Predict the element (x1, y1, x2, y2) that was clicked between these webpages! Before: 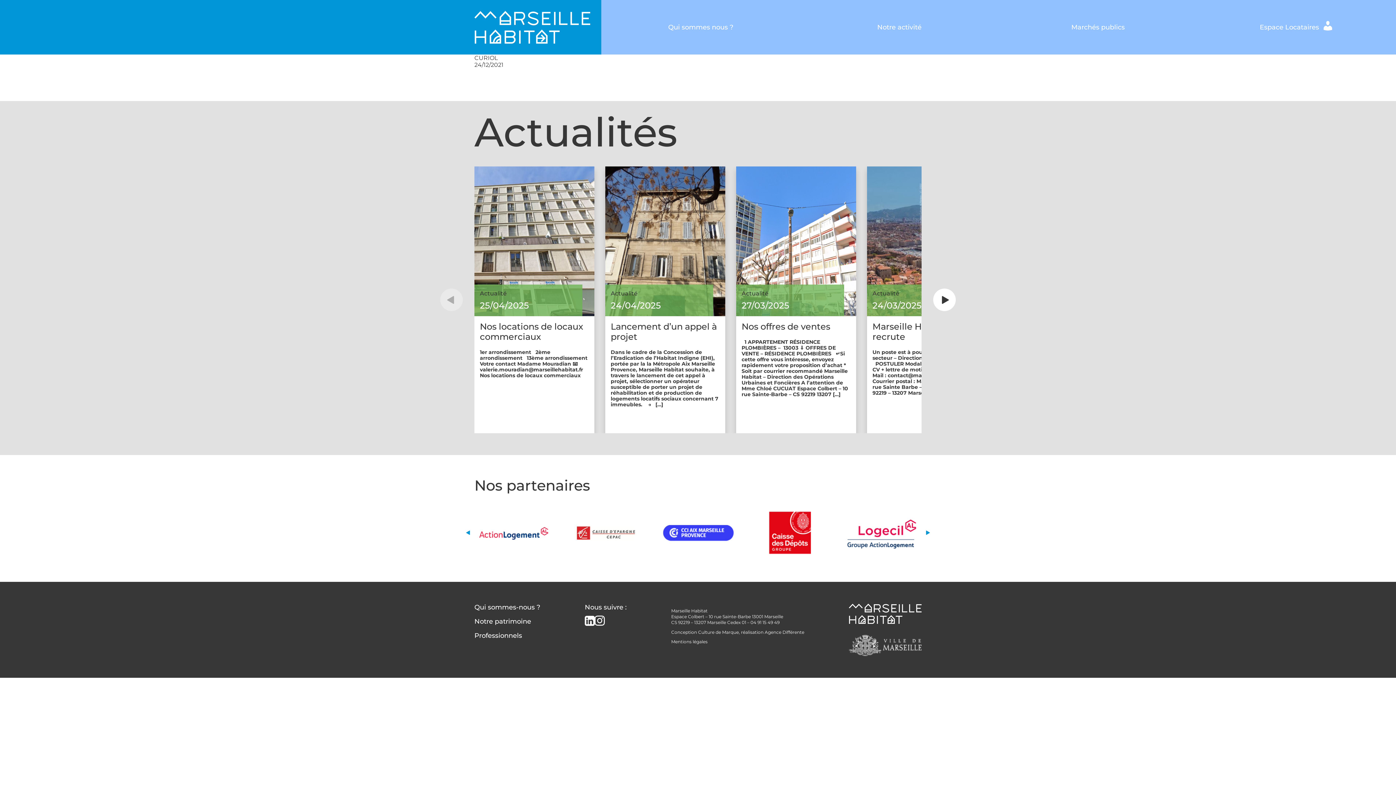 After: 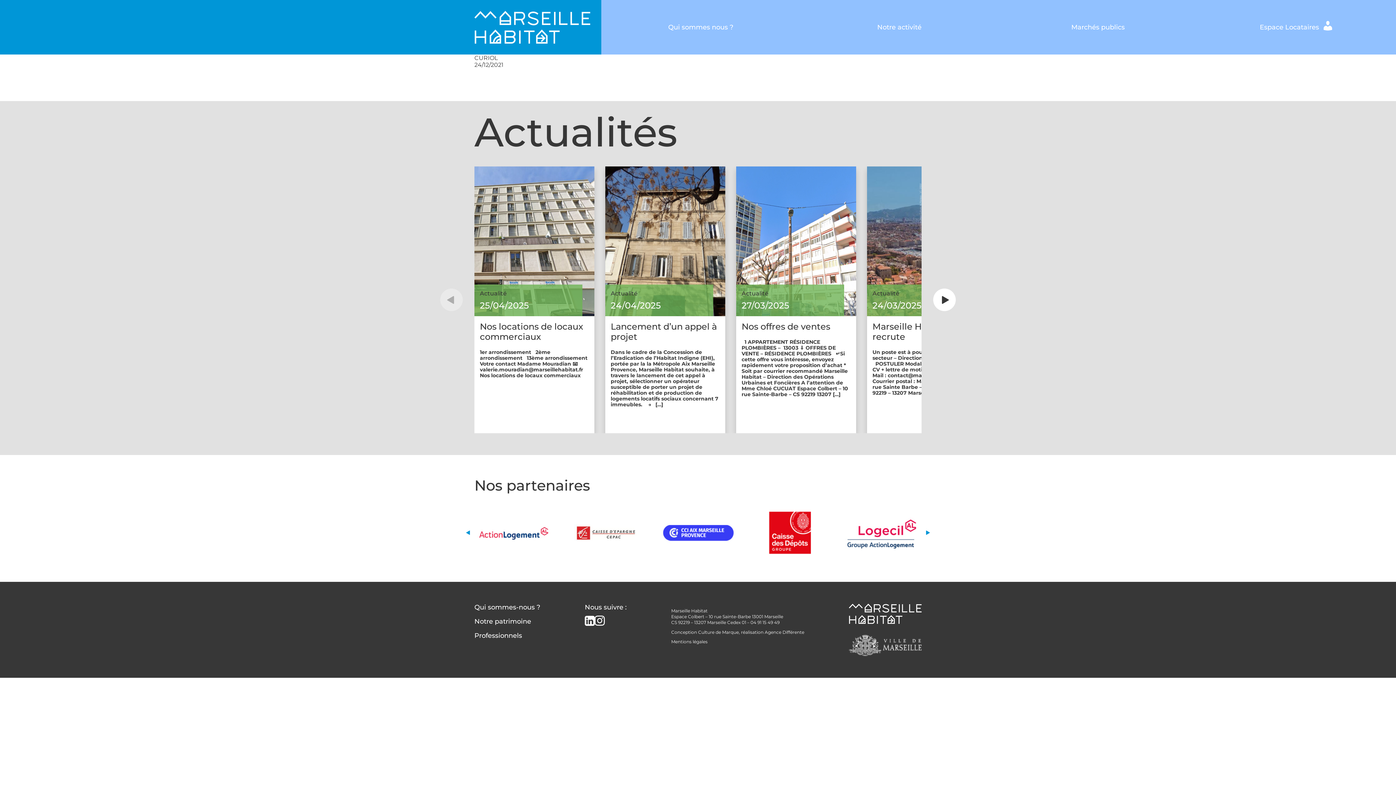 Action: bbox: (594, 614, 604, 628)